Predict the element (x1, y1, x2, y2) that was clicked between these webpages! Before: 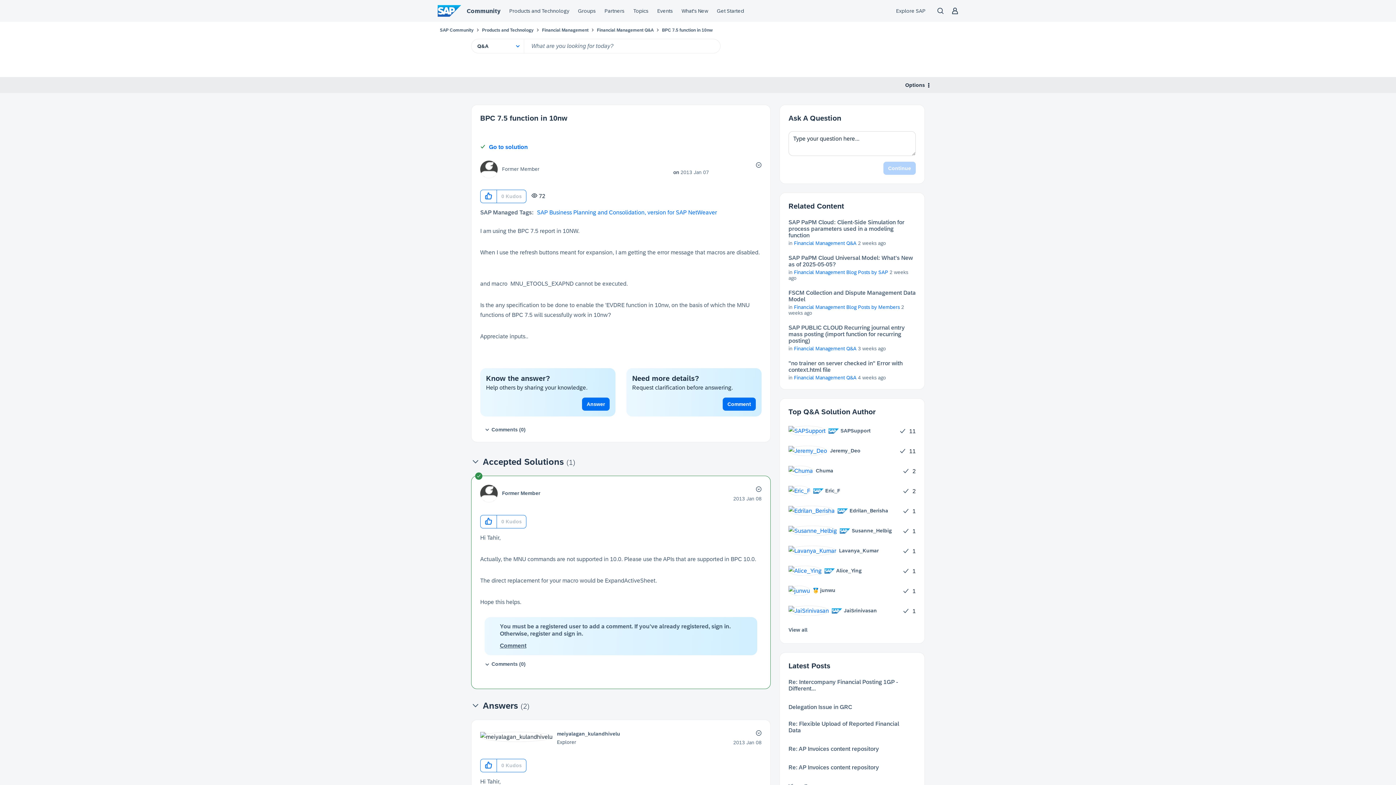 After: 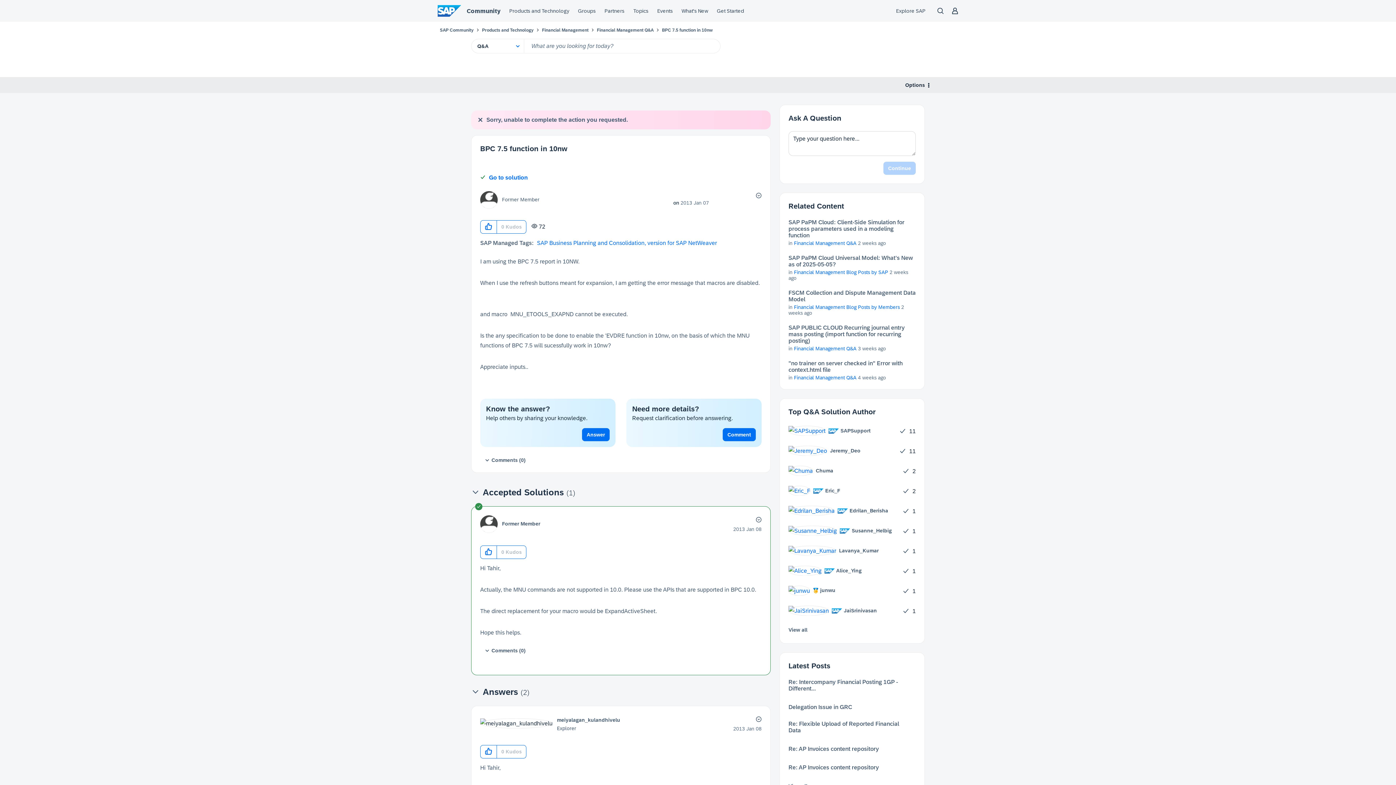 Action: bbox: (480, 190, 497, 202) label: Click here to give kudos to this post.